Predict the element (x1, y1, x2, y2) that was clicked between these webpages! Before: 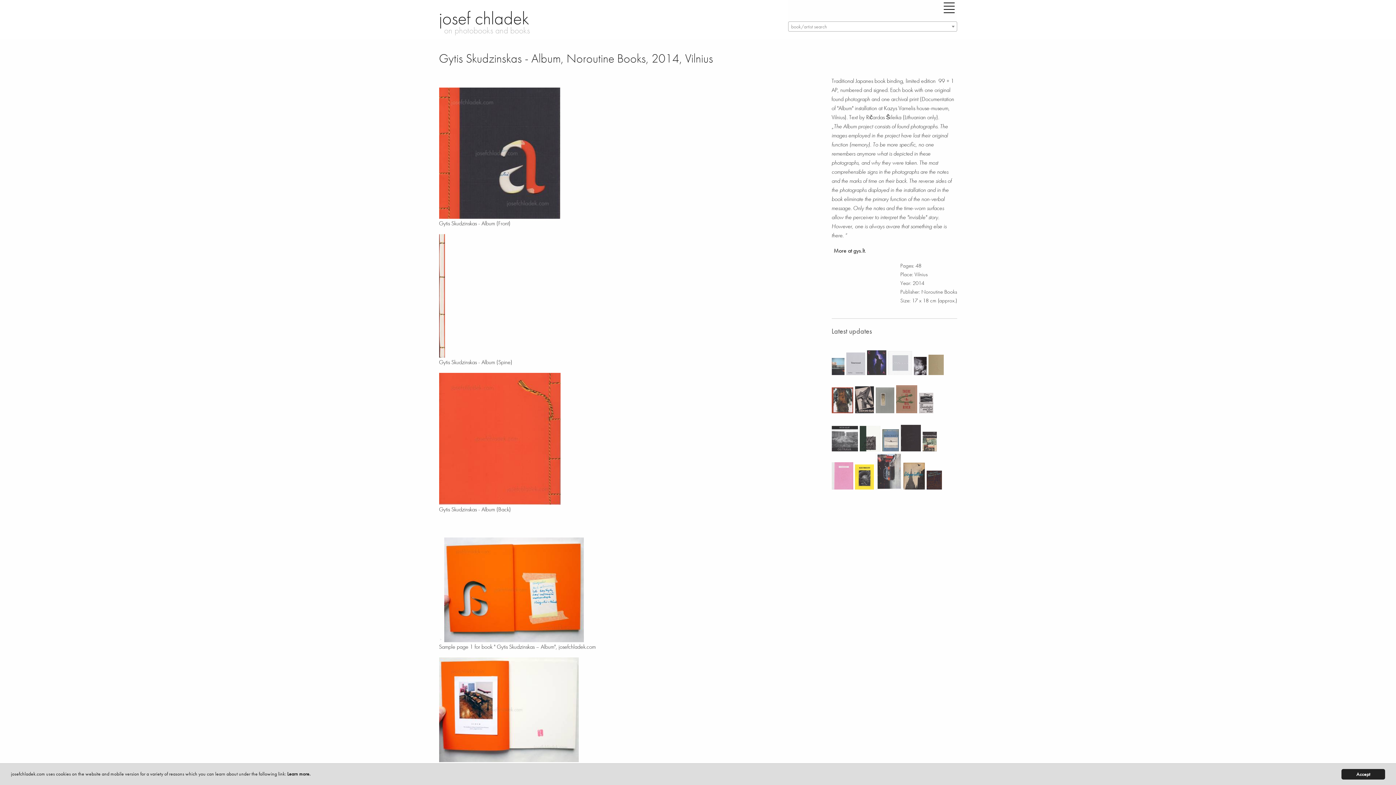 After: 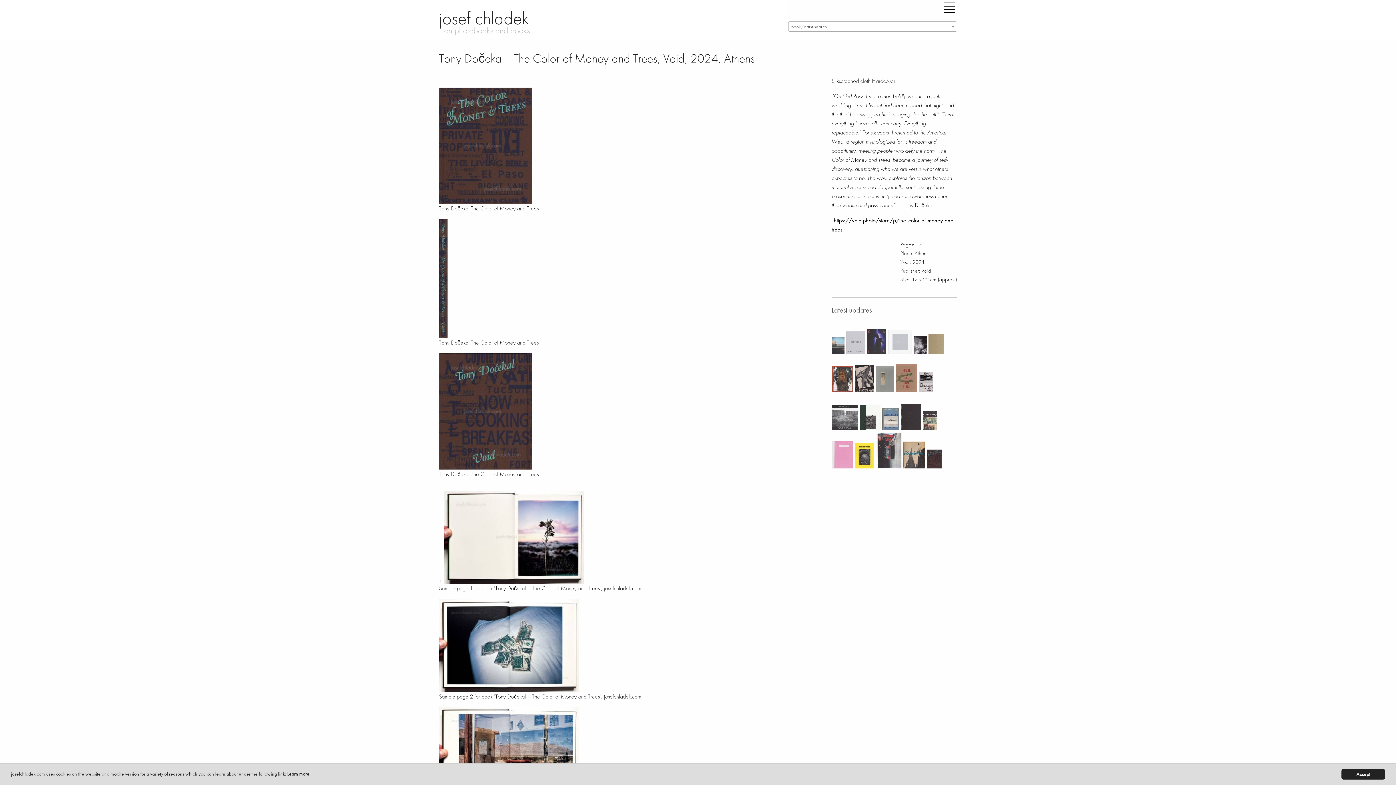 Action: bbox: (926, 453, 943, 491)